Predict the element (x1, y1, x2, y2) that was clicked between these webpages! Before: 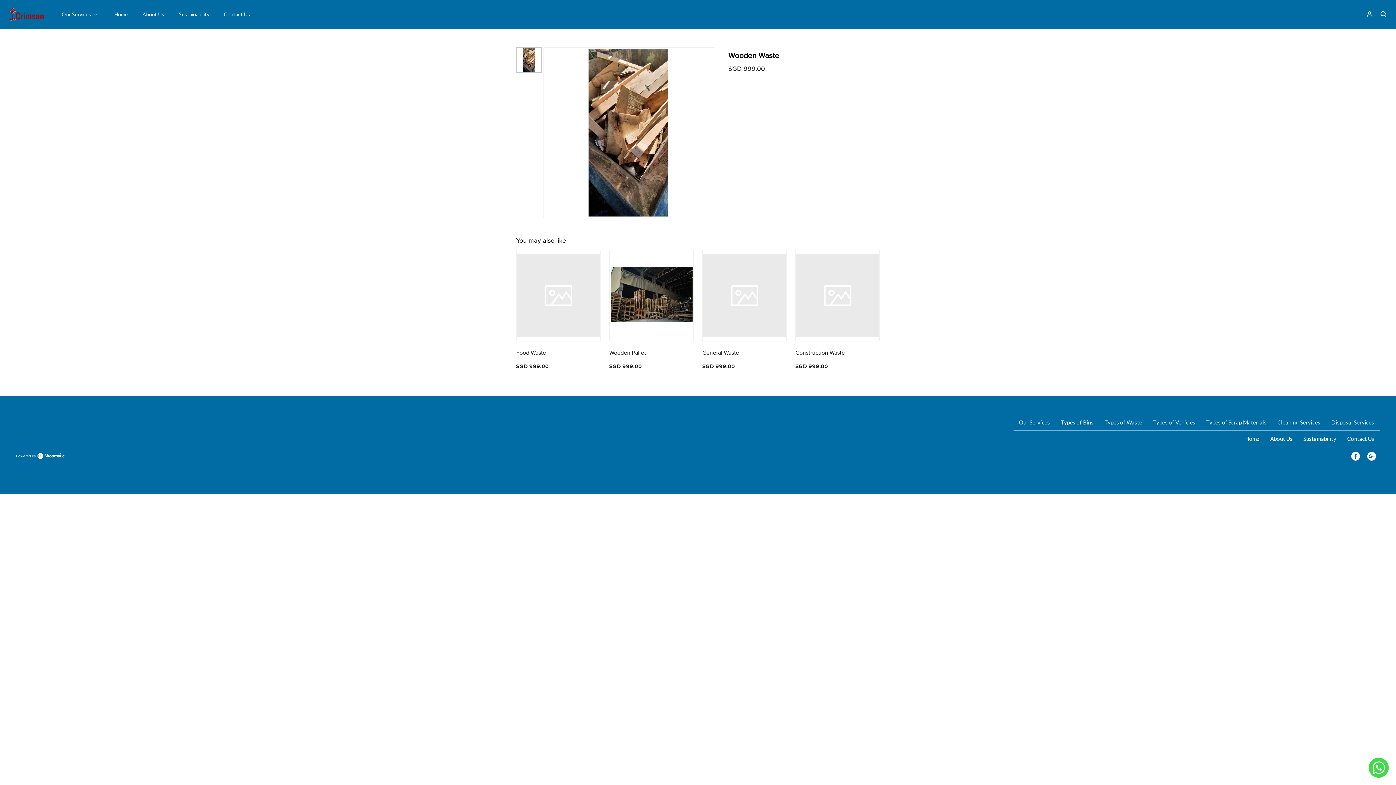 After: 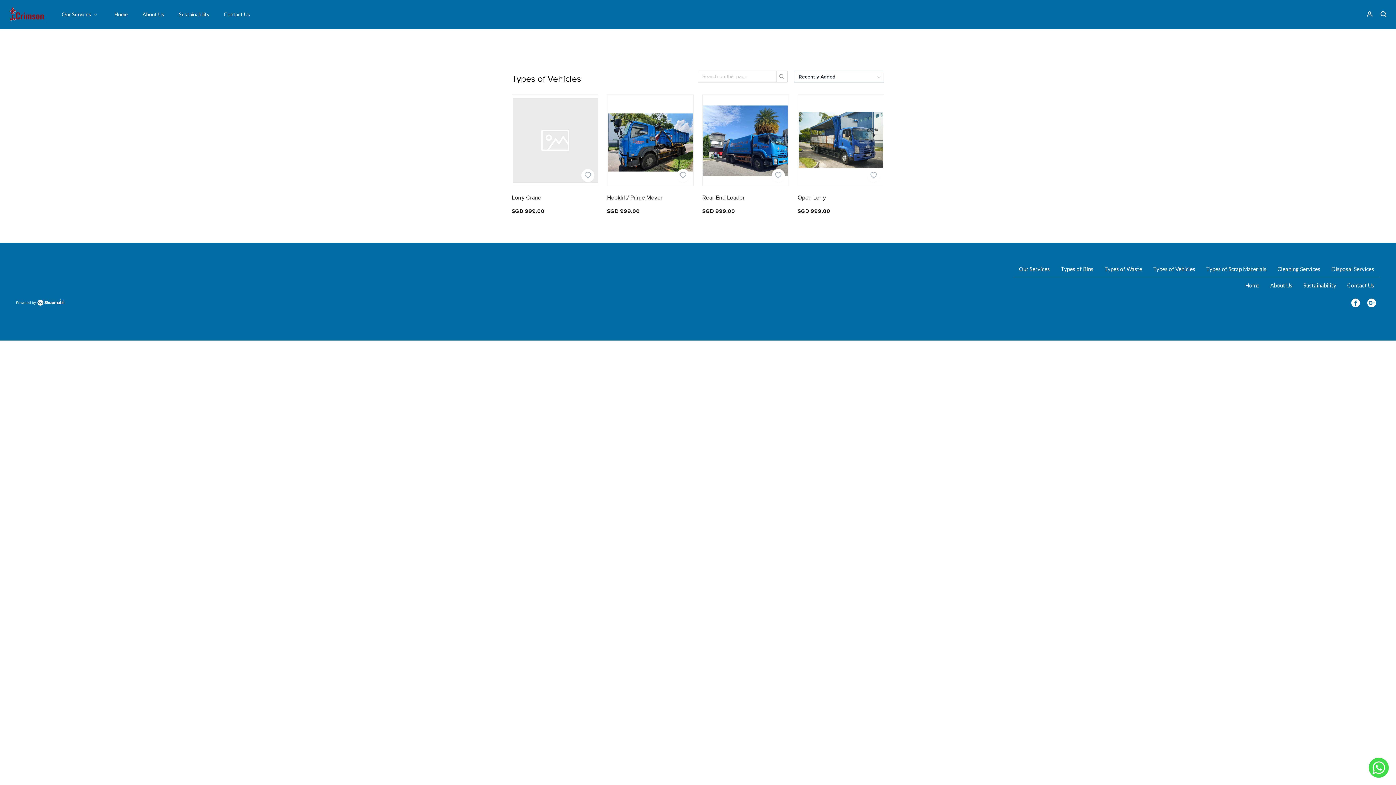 Action: bbox: (1148, 414, 1201, 430) label: Types of Vehicles